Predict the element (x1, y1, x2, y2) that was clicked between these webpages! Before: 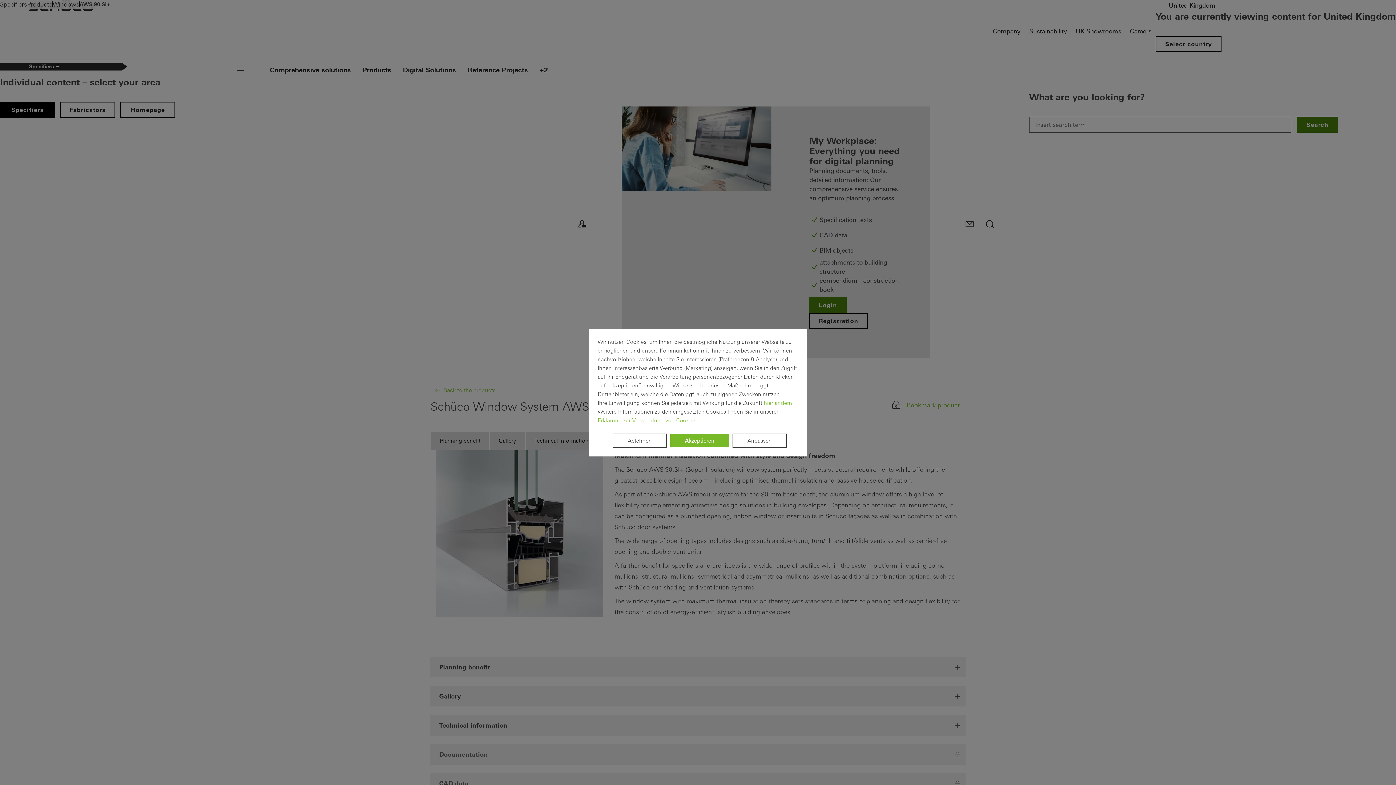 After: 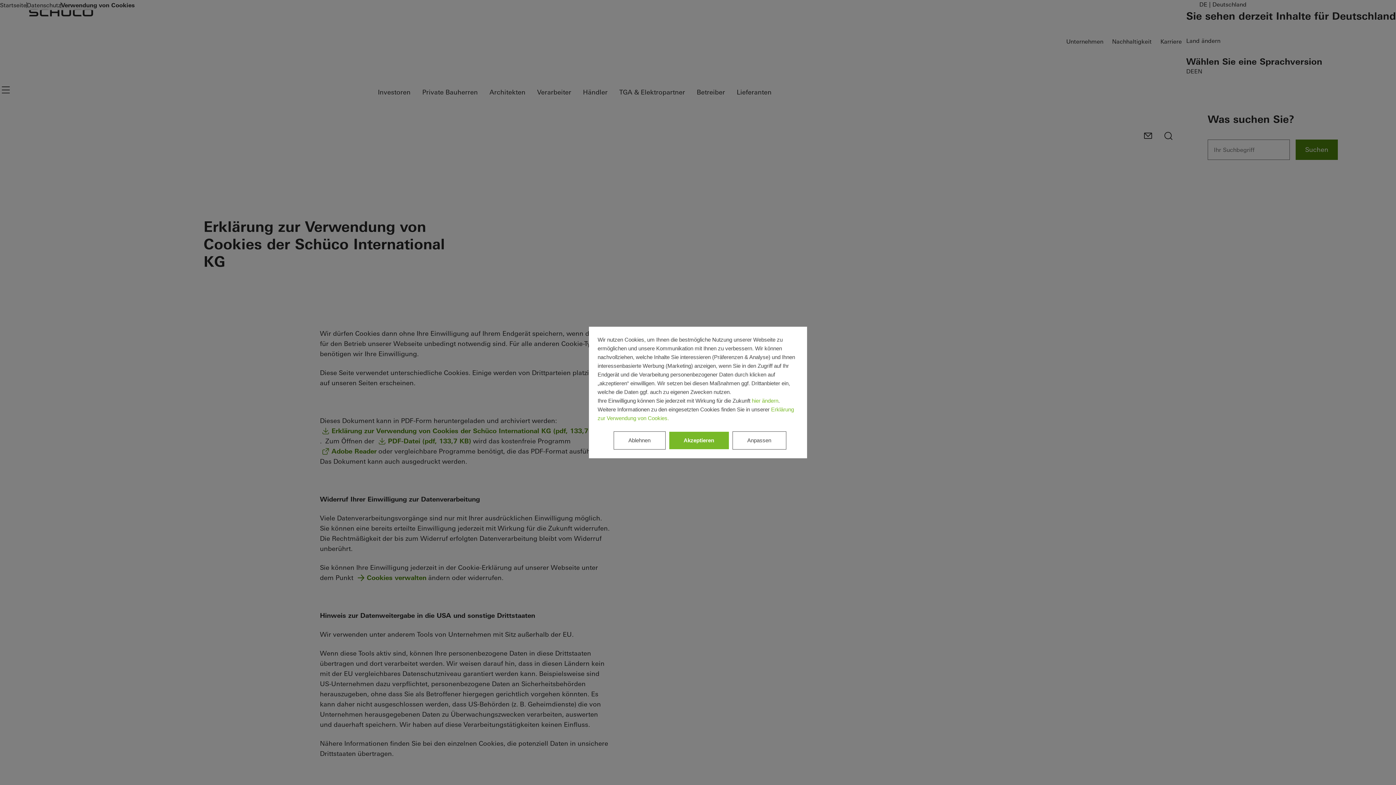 Action: bbox: (597, 417, 697, 423) label: Erklärung zur Verwendung von Cookies.